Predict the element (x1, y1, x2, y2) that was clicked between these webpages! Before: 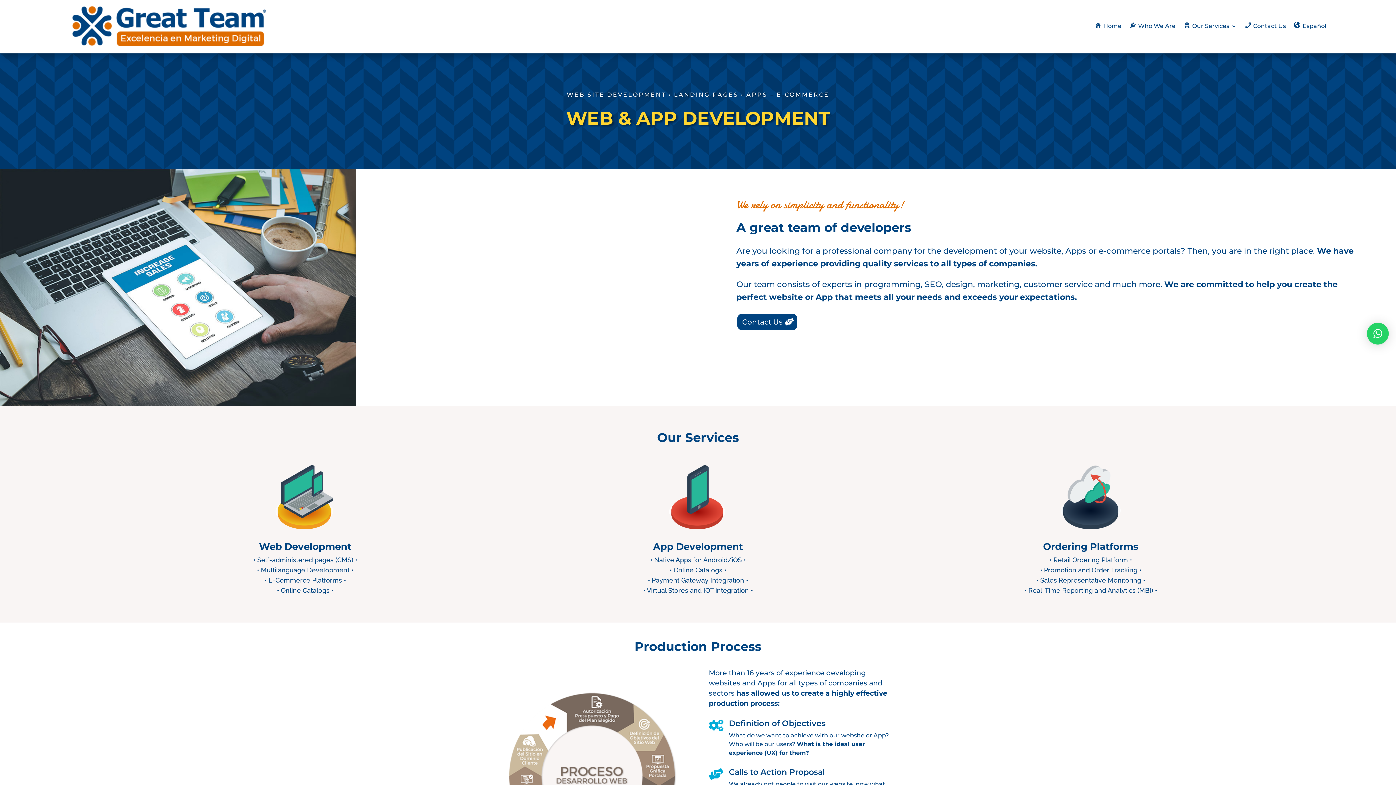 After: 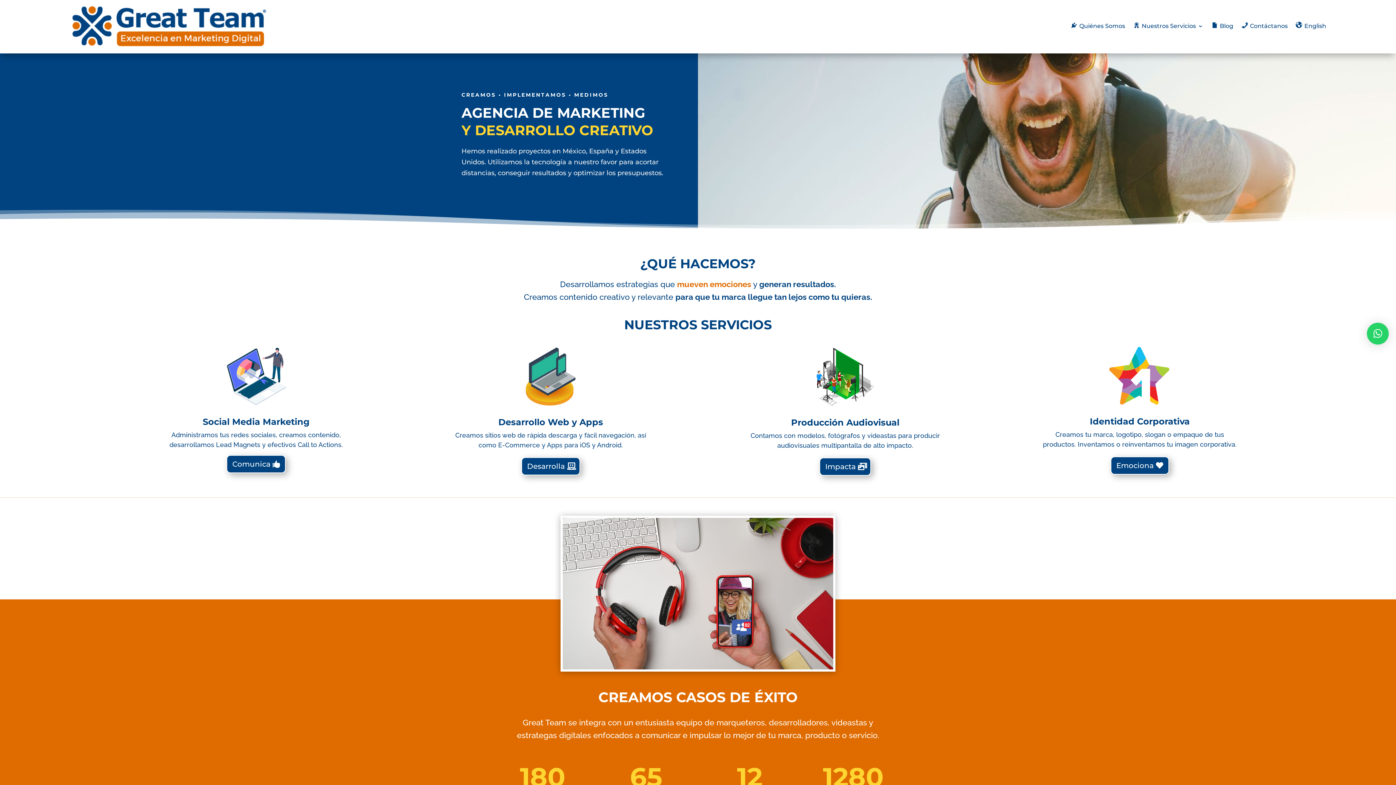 Action: label: Español bbox: (1294, 4, 1326, 48)